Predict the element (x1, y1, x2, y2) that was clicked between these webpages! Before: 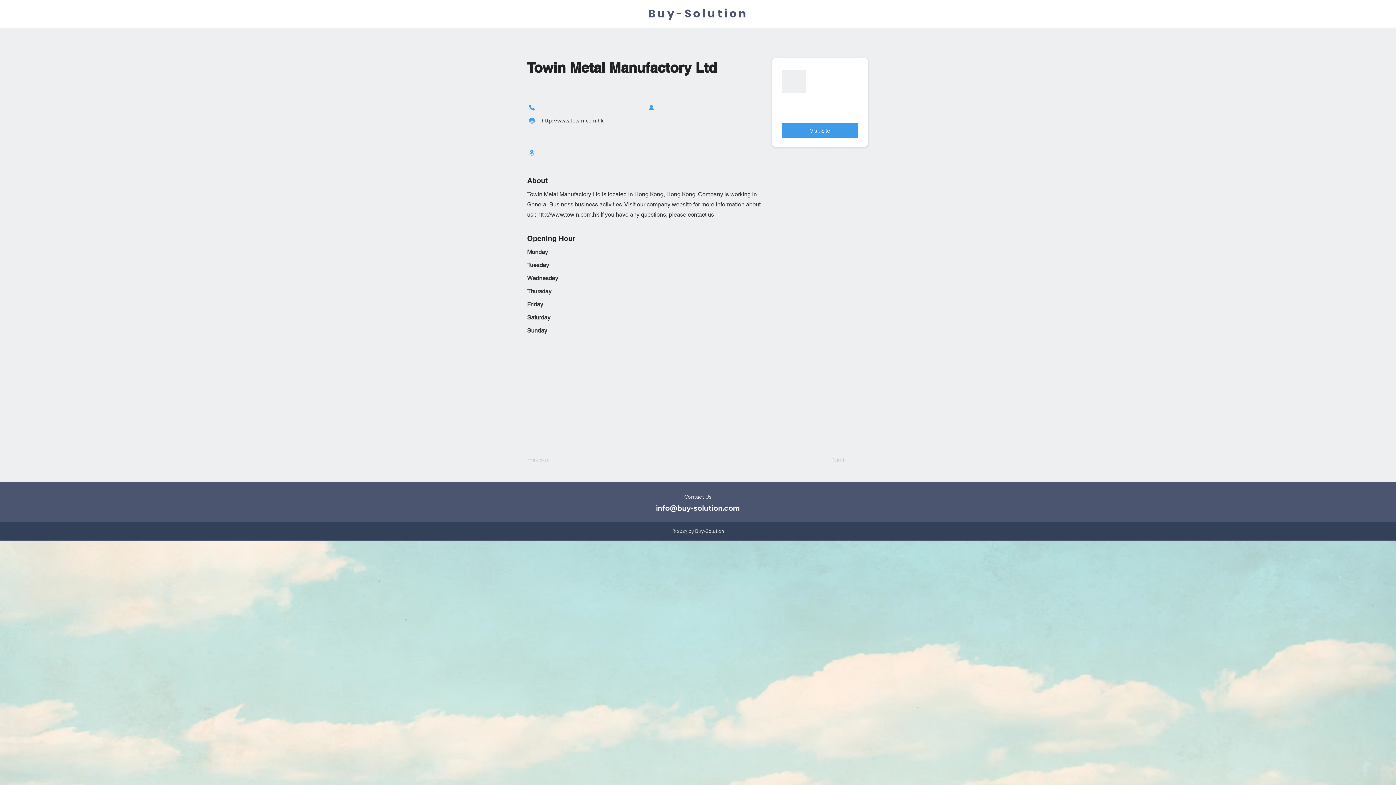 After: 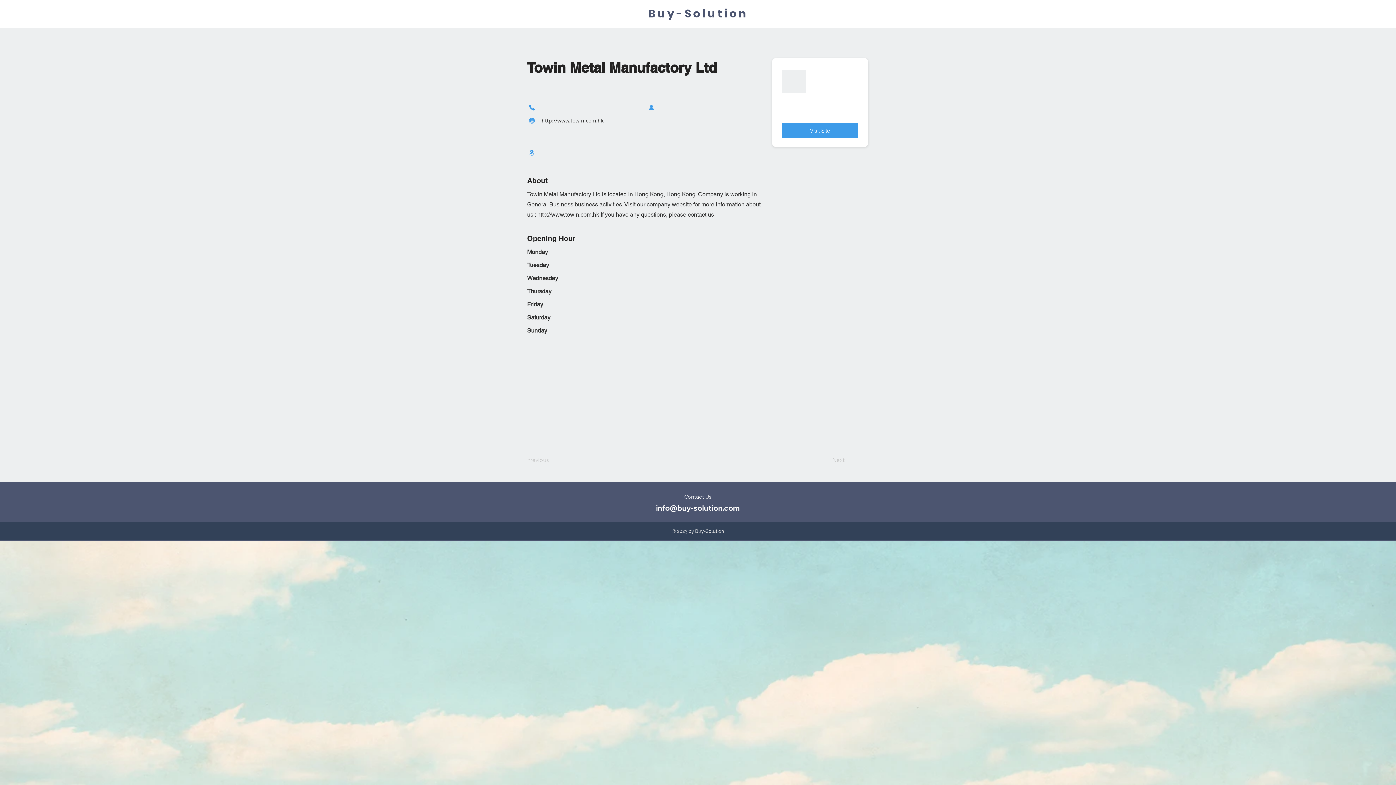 Action: label: http://www.towin.com.hk bbox: (541, 117, 603, 124)